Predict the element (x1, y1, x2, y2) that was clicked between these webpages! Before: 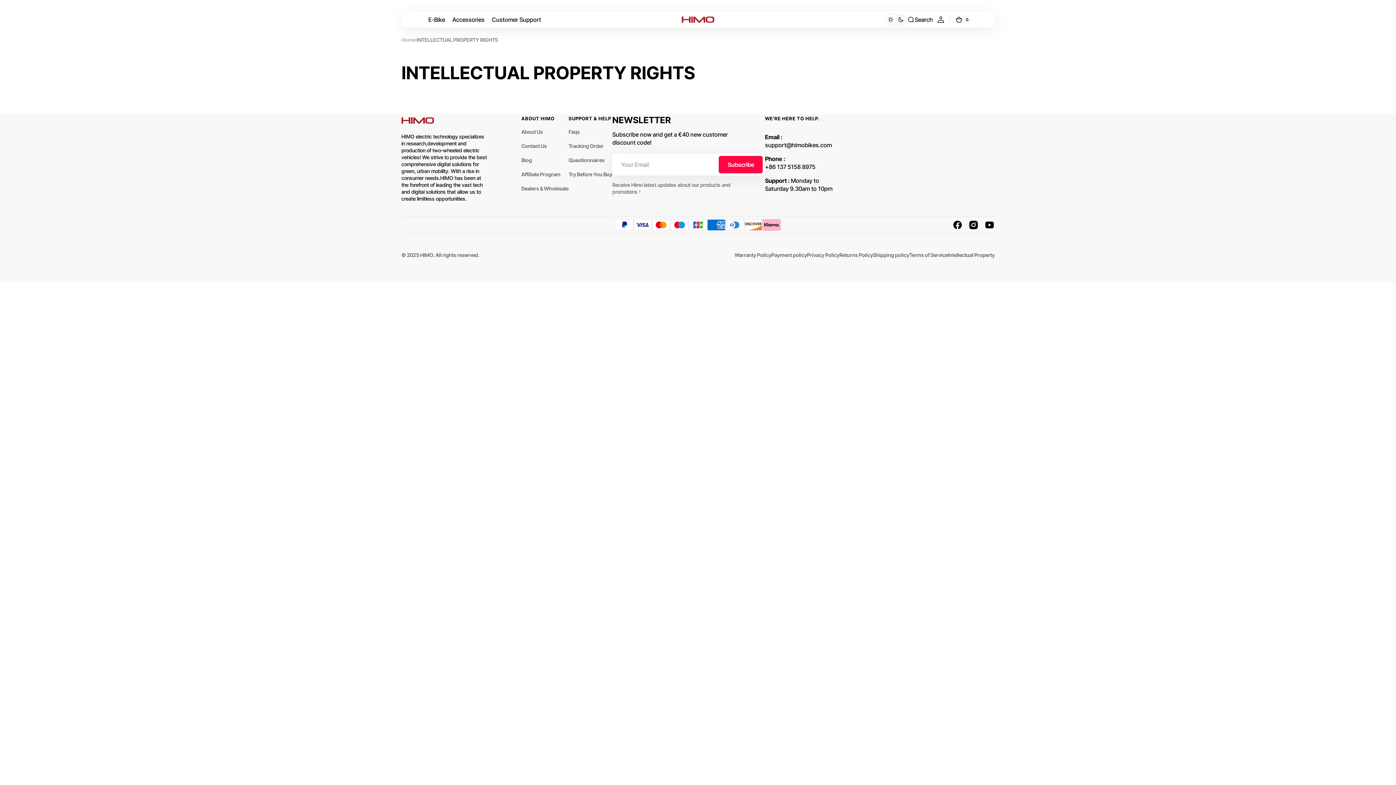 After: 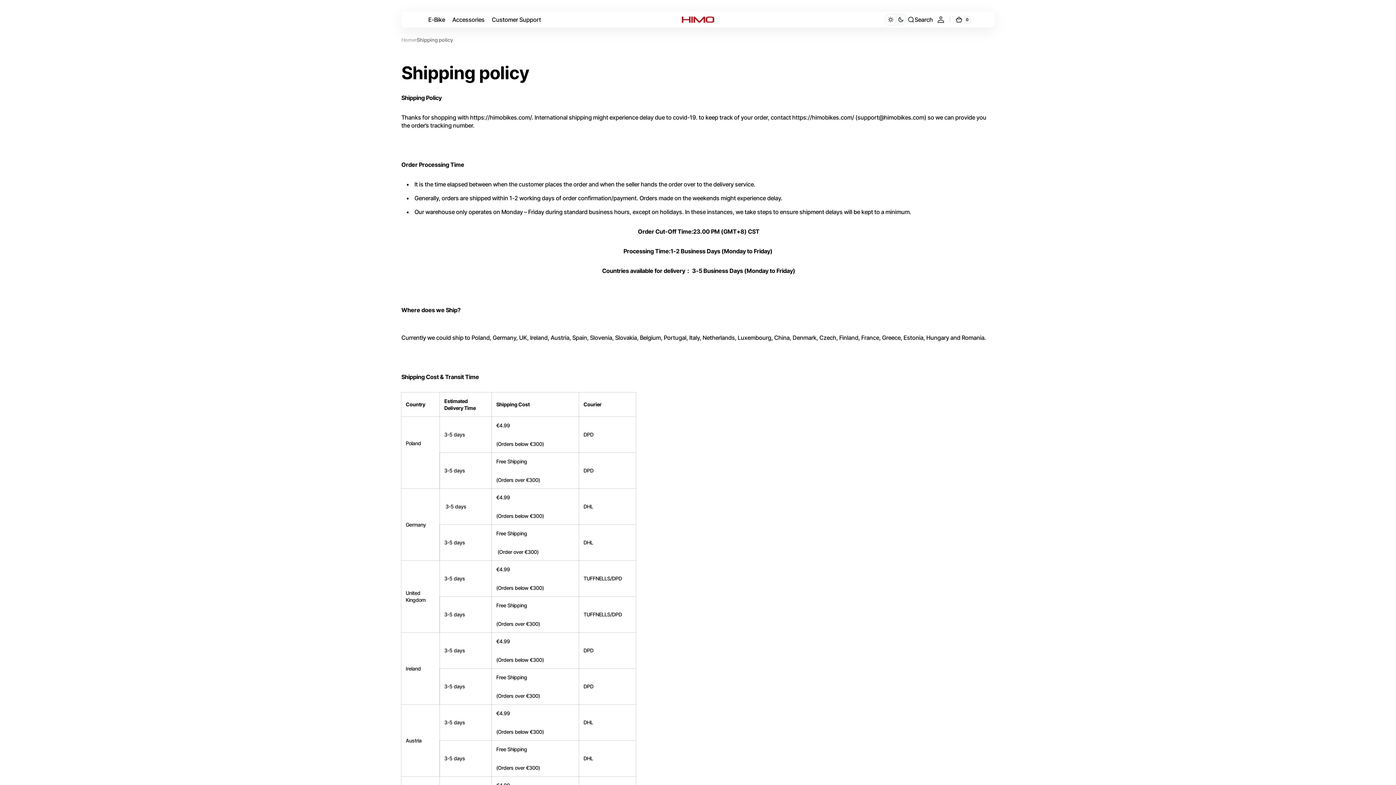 Action: label: Shipping policy bbox: (873, 251, 909, 258)